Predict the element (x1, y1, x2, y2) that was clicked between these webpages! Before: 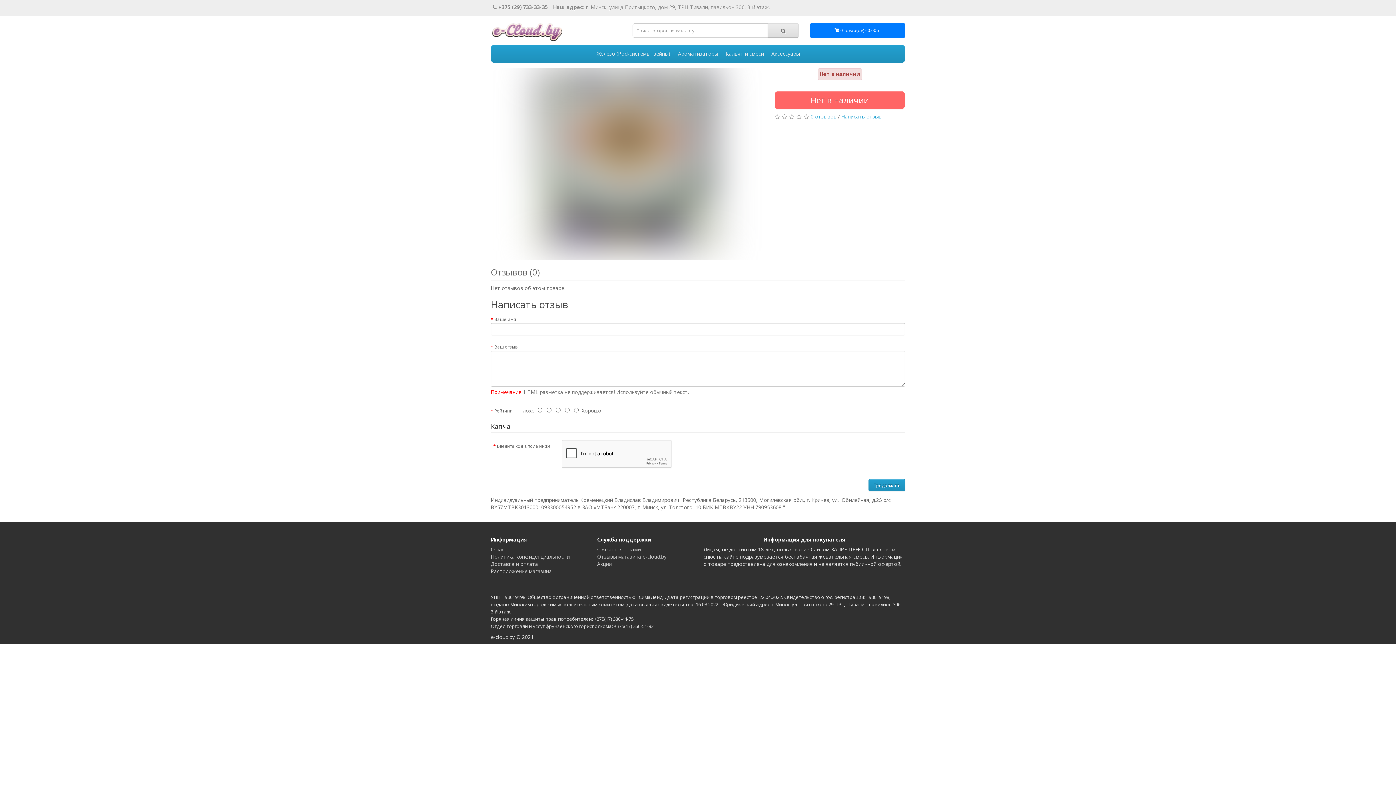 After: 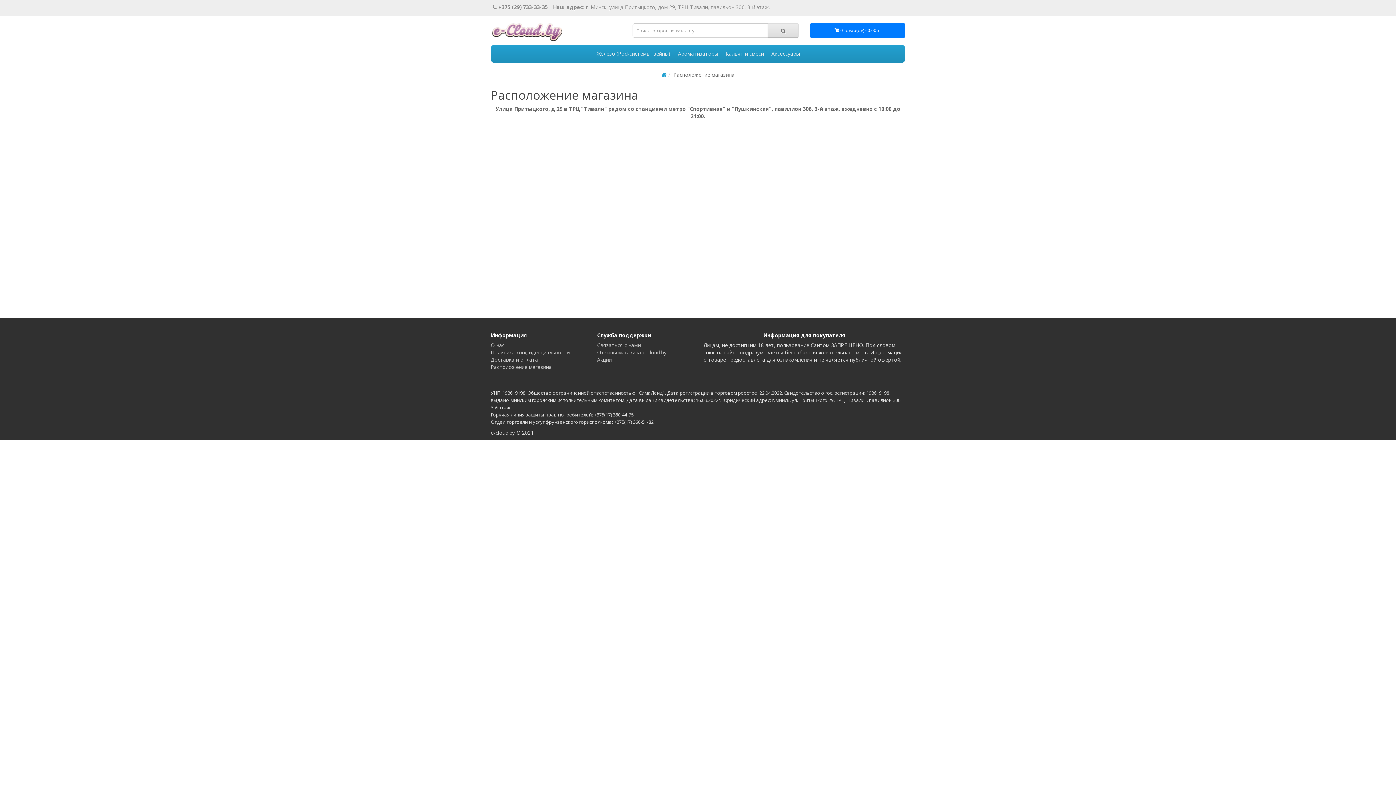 Action: label: Расположение магазина bbox: (490, 568, 552, 574)